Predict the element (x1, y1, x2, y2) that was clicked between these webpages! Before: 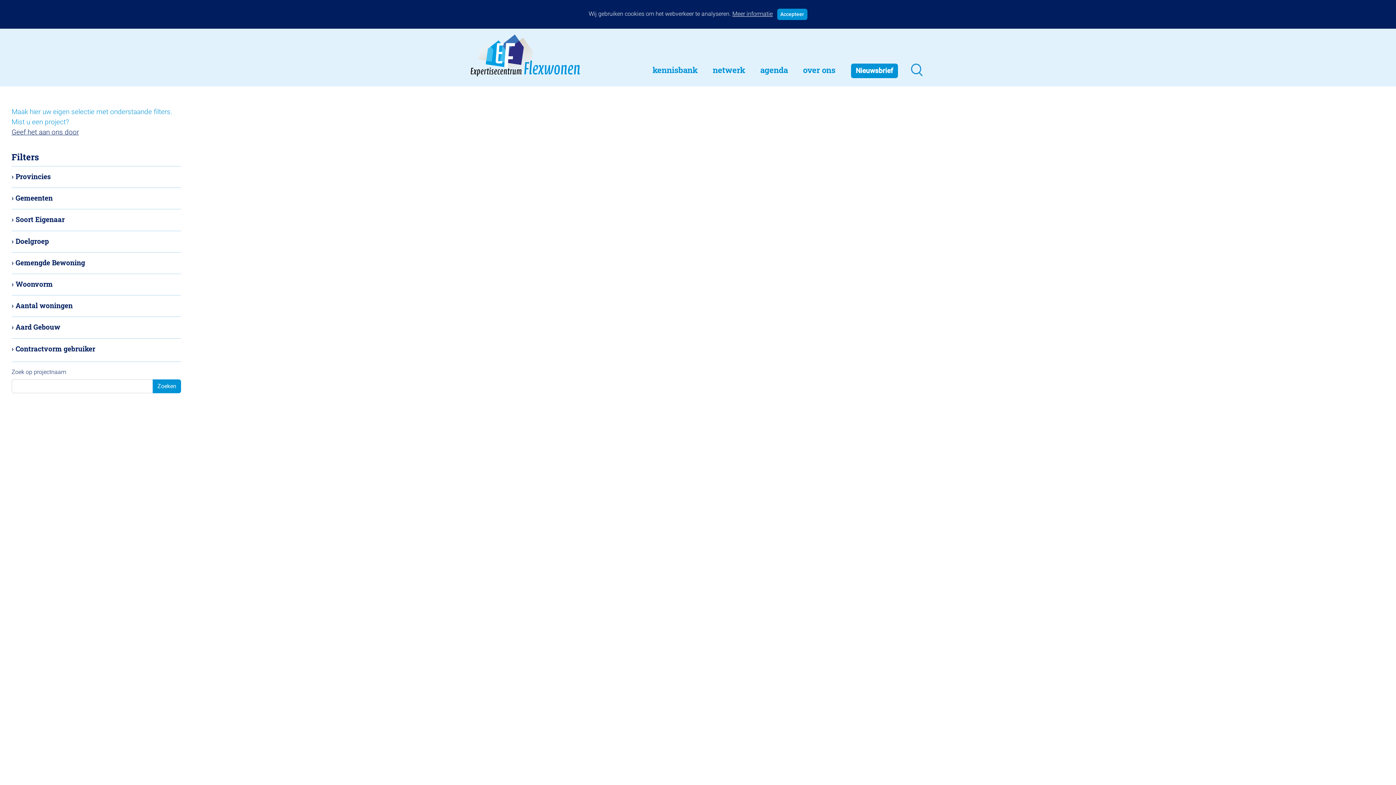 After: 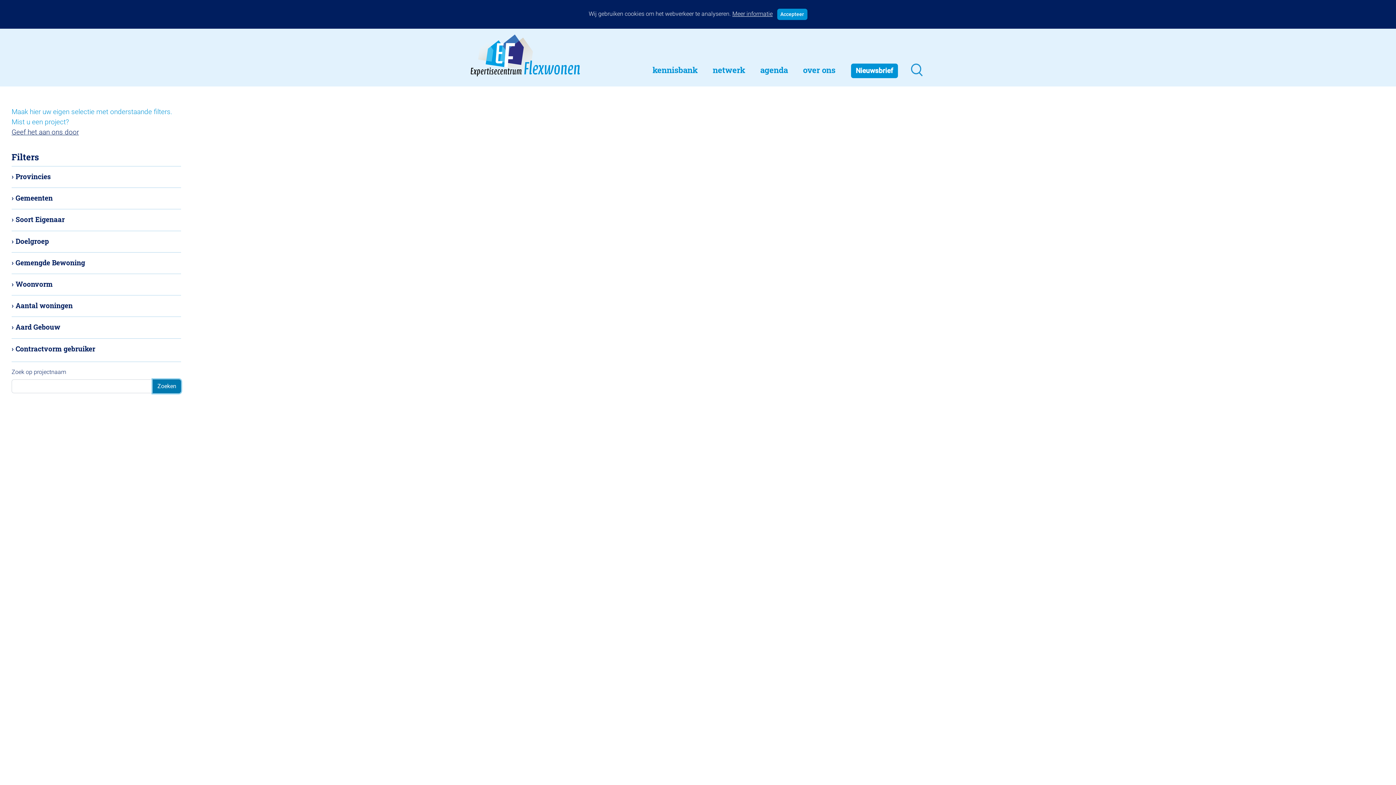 Action: bbox: (152, 379, 181, 393) label: Zoeken